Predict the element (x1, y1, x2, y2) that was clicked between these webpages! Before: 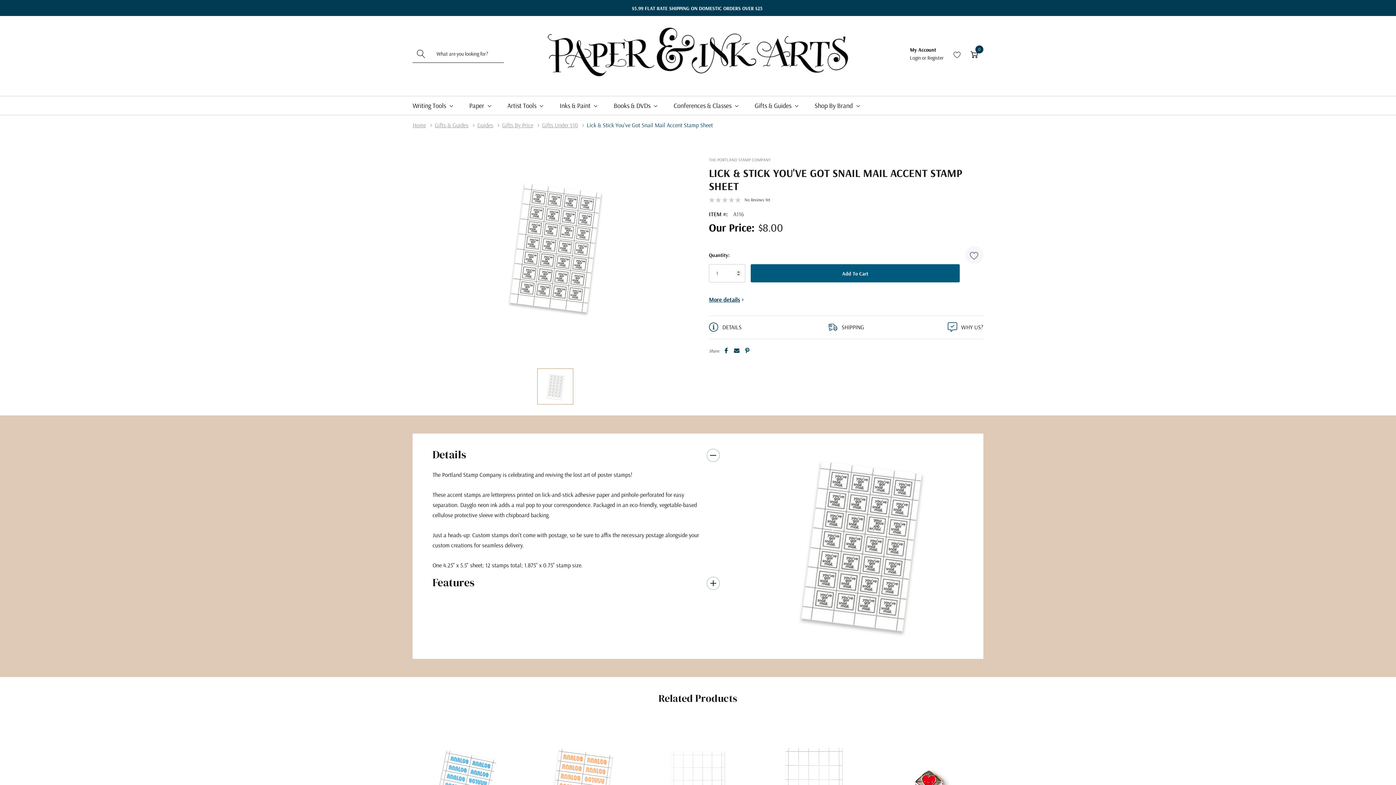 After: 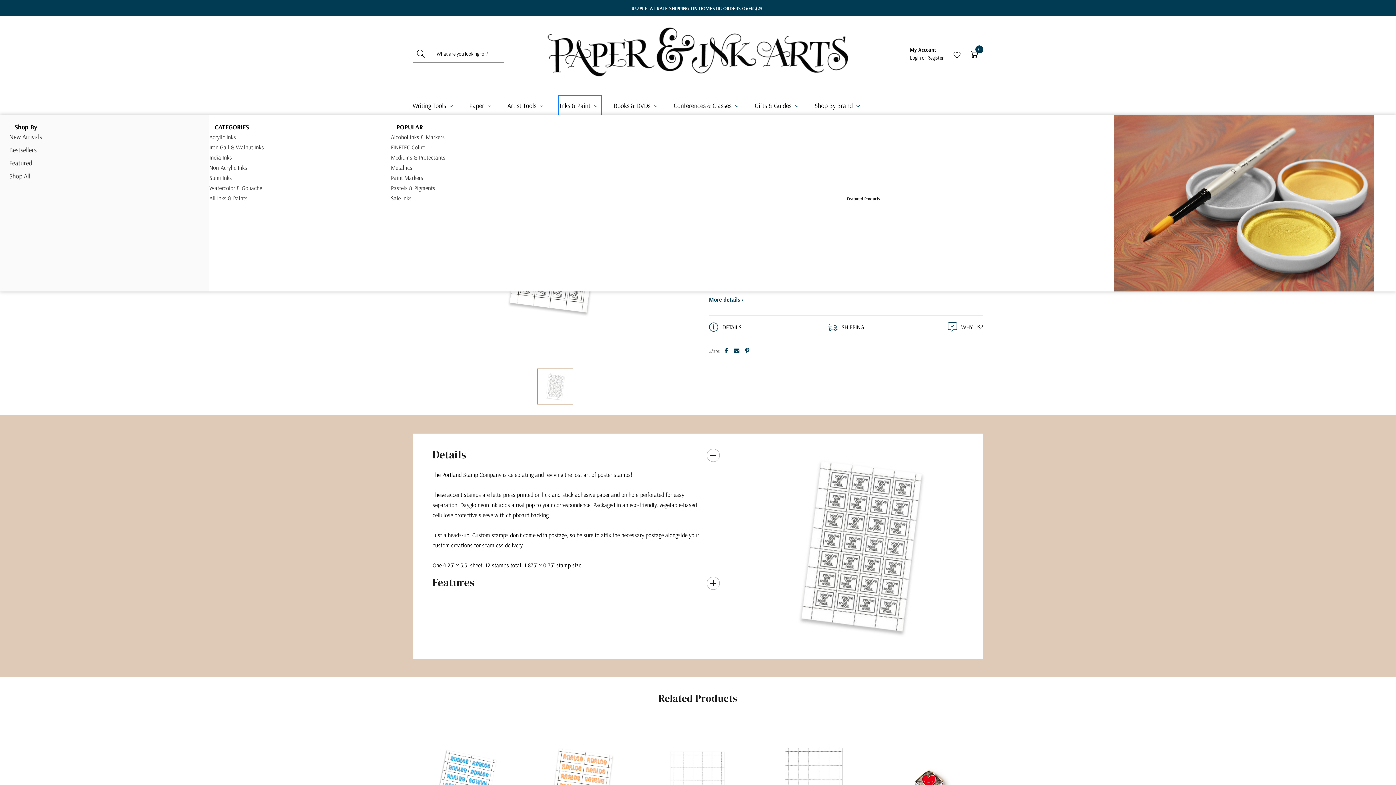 Action: bbox: (559, 96, 601, 114) label: Inks & Paint